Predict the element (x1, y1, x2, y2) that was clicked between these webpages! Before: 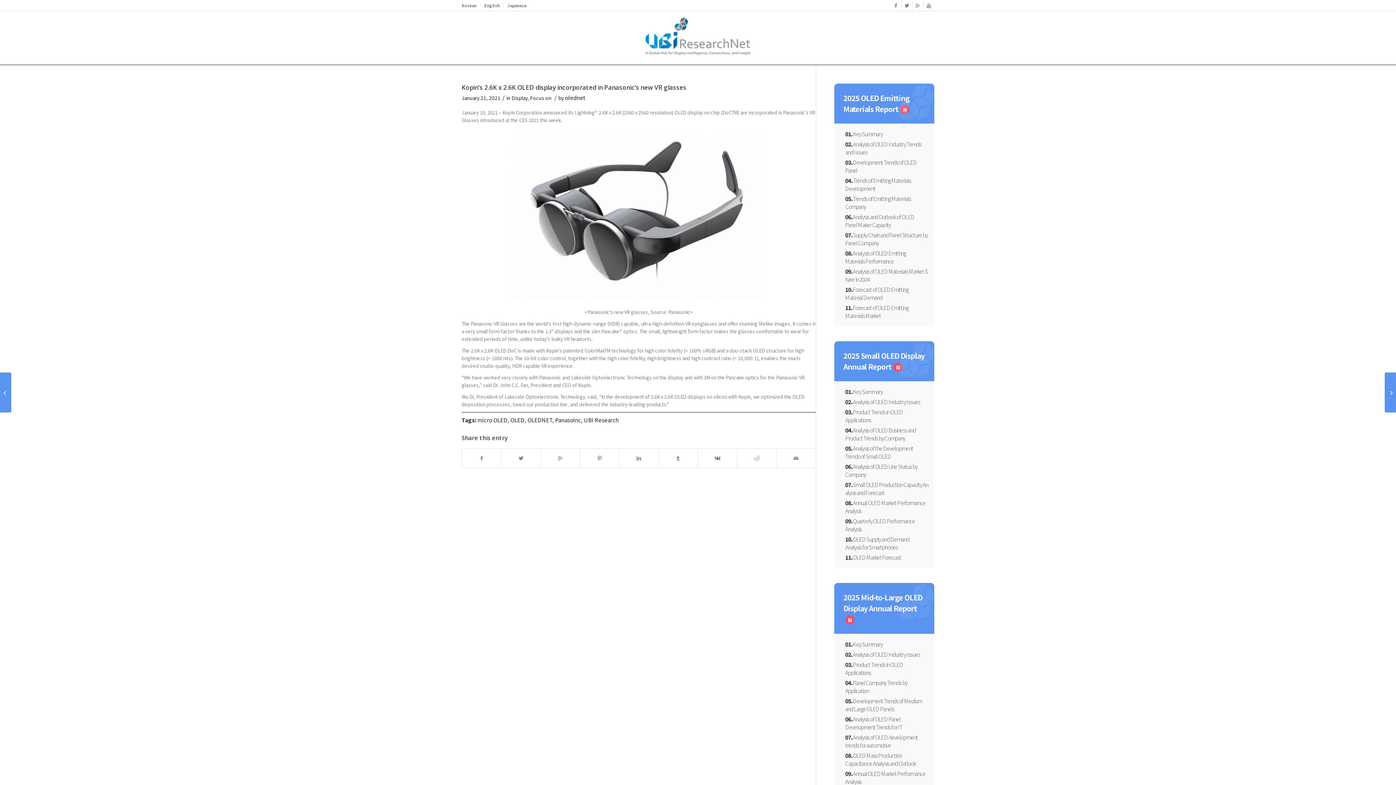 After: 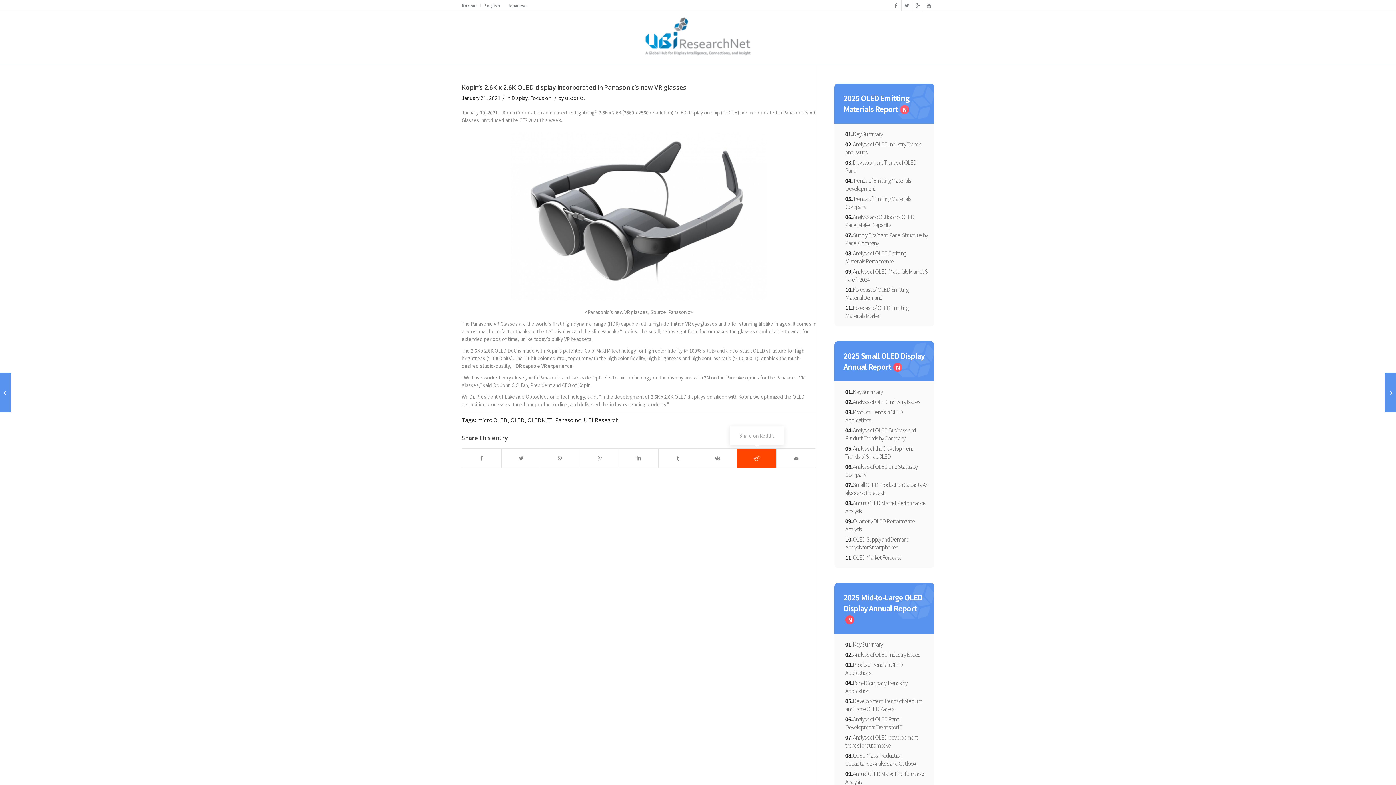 Action: bbox: (737, 449, 776, 468)